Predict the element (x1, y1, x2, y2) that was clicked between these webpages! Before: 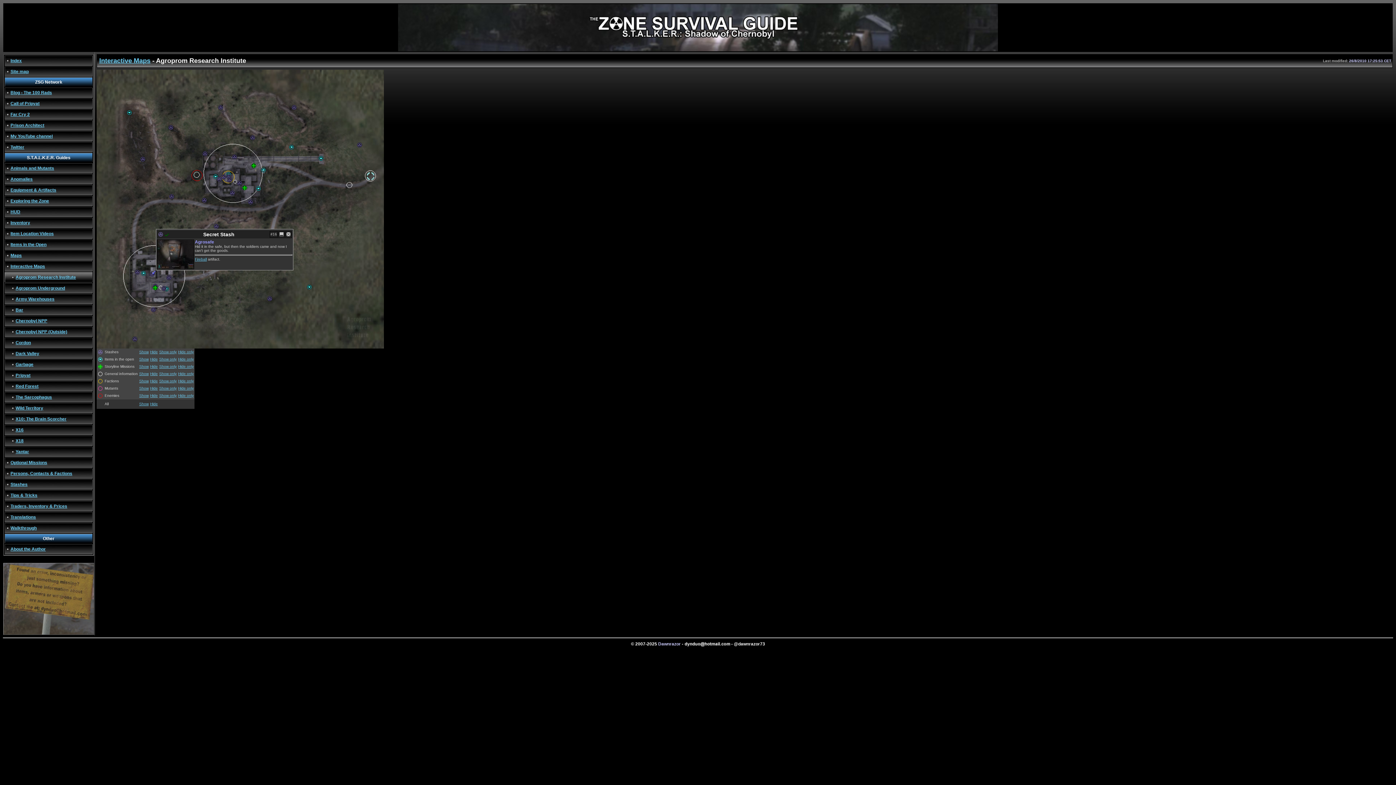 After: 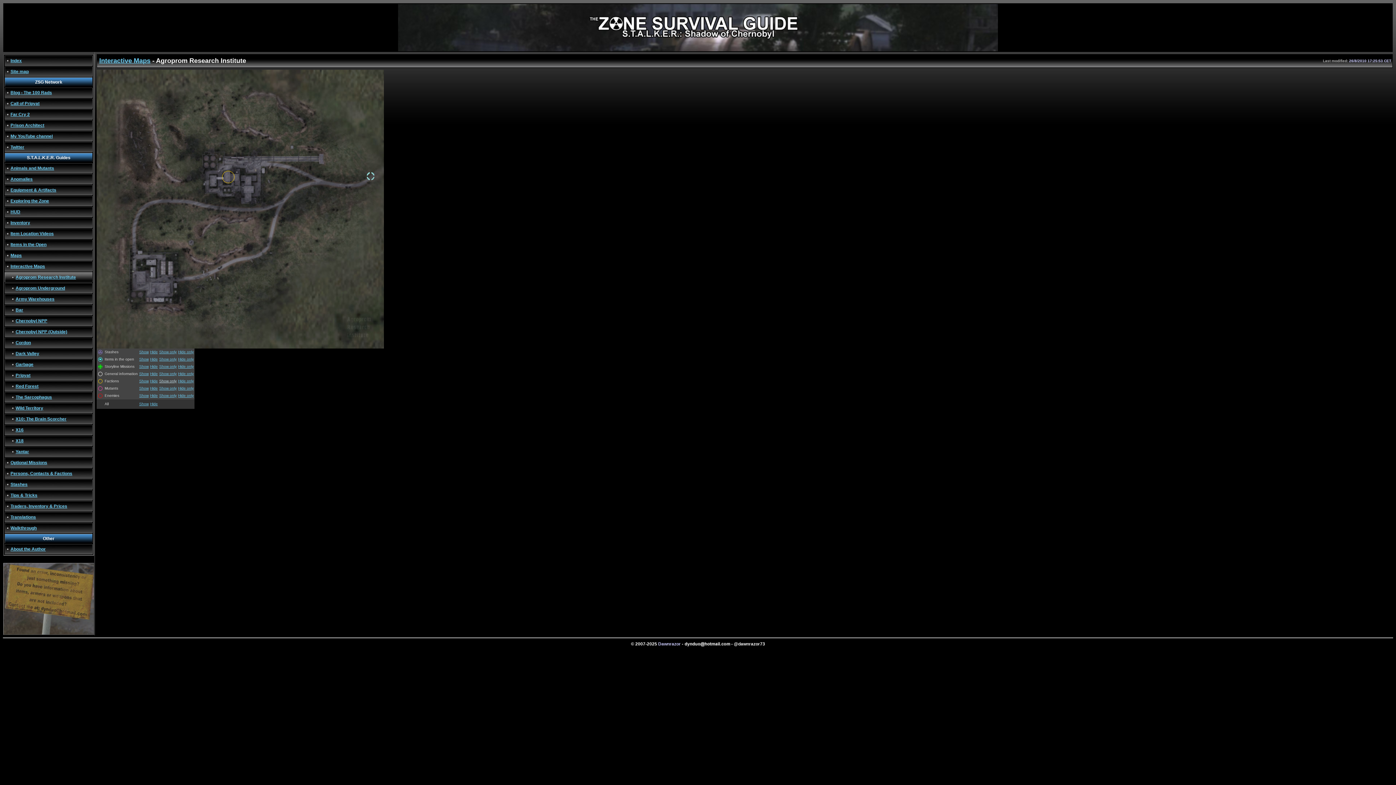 Action: bbox: (159, 379, 176, 383) label: Show only